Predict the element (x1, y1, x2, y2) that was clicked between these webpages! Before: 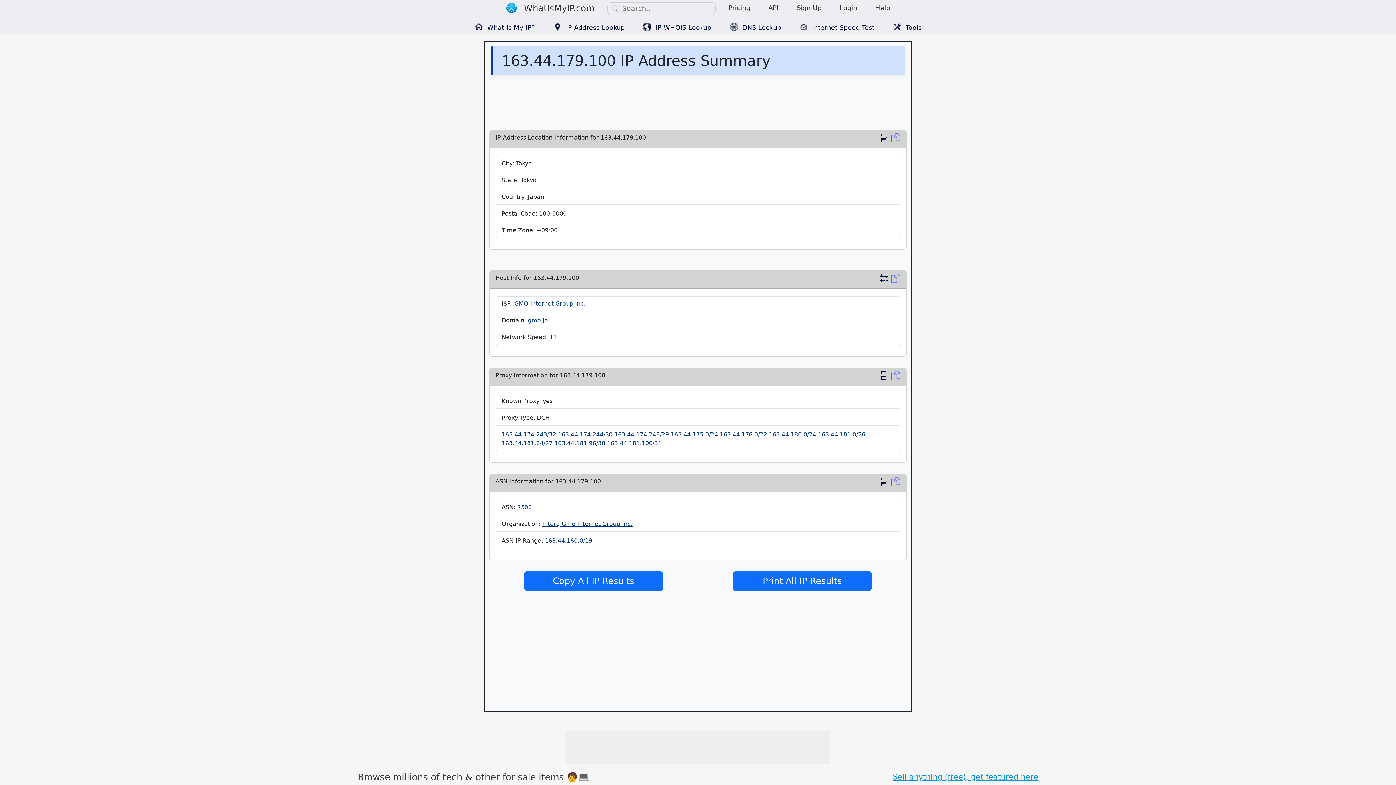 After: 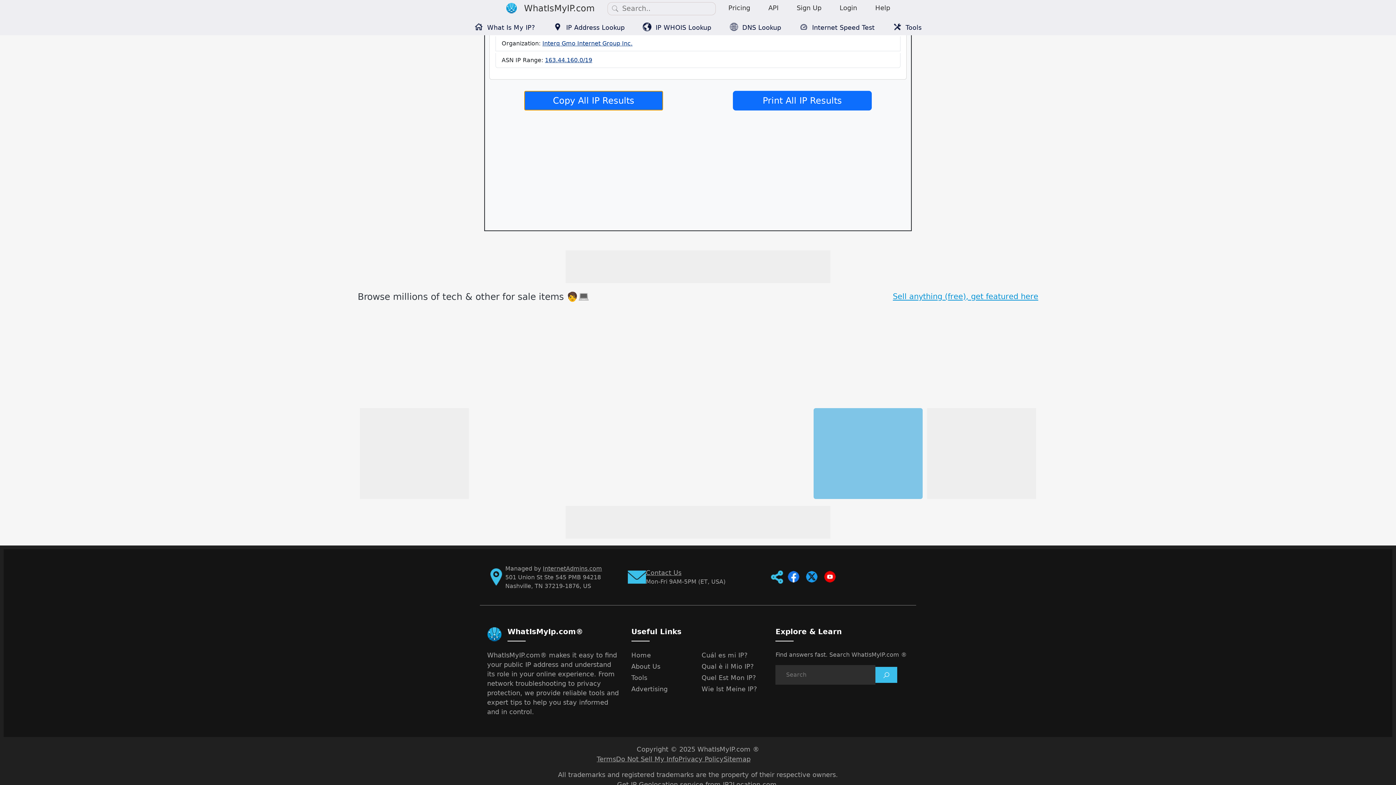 Action: bbox: (891, 477, 900, 489) label: Copy Location